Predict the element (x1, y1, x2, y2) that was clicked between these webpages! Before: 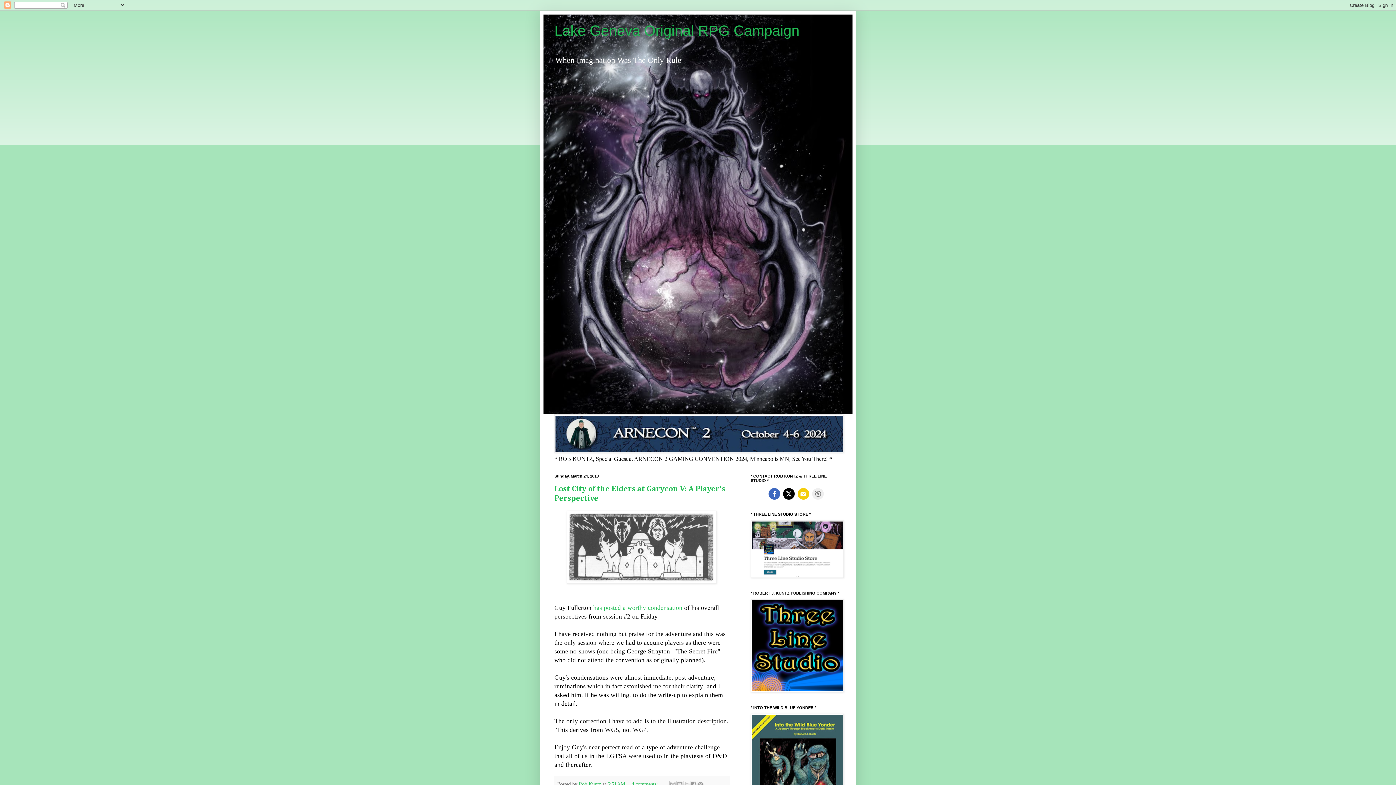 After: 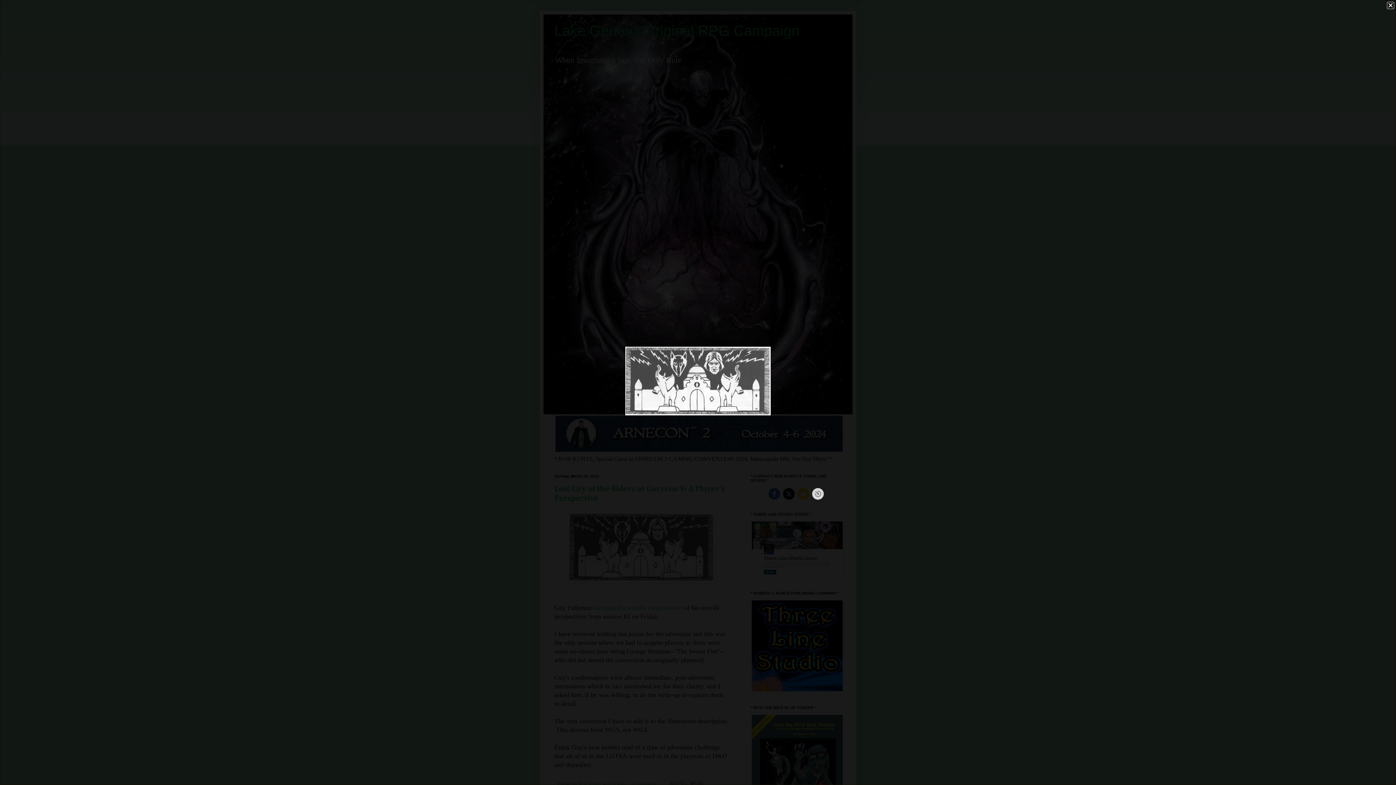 Action: bbox: (566, 578, 716, 585)